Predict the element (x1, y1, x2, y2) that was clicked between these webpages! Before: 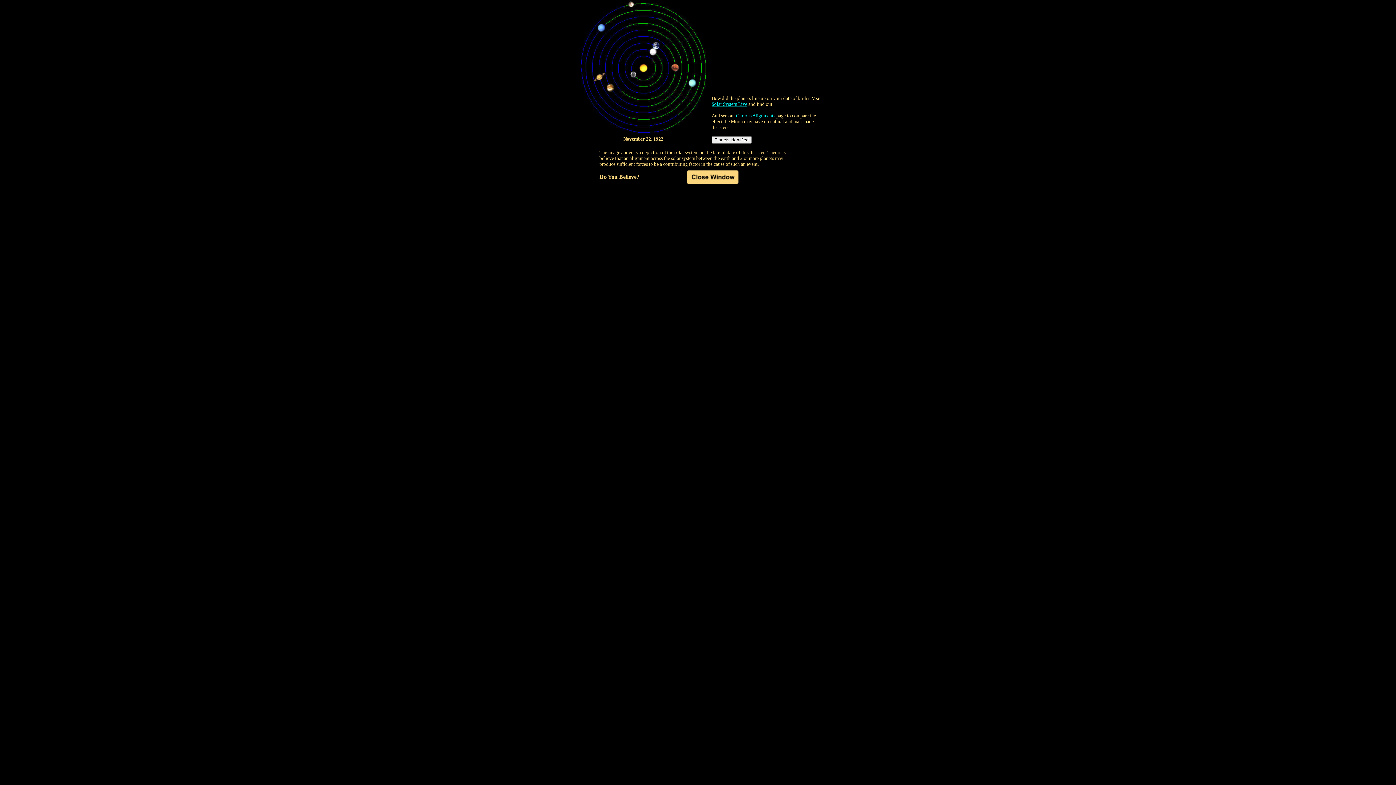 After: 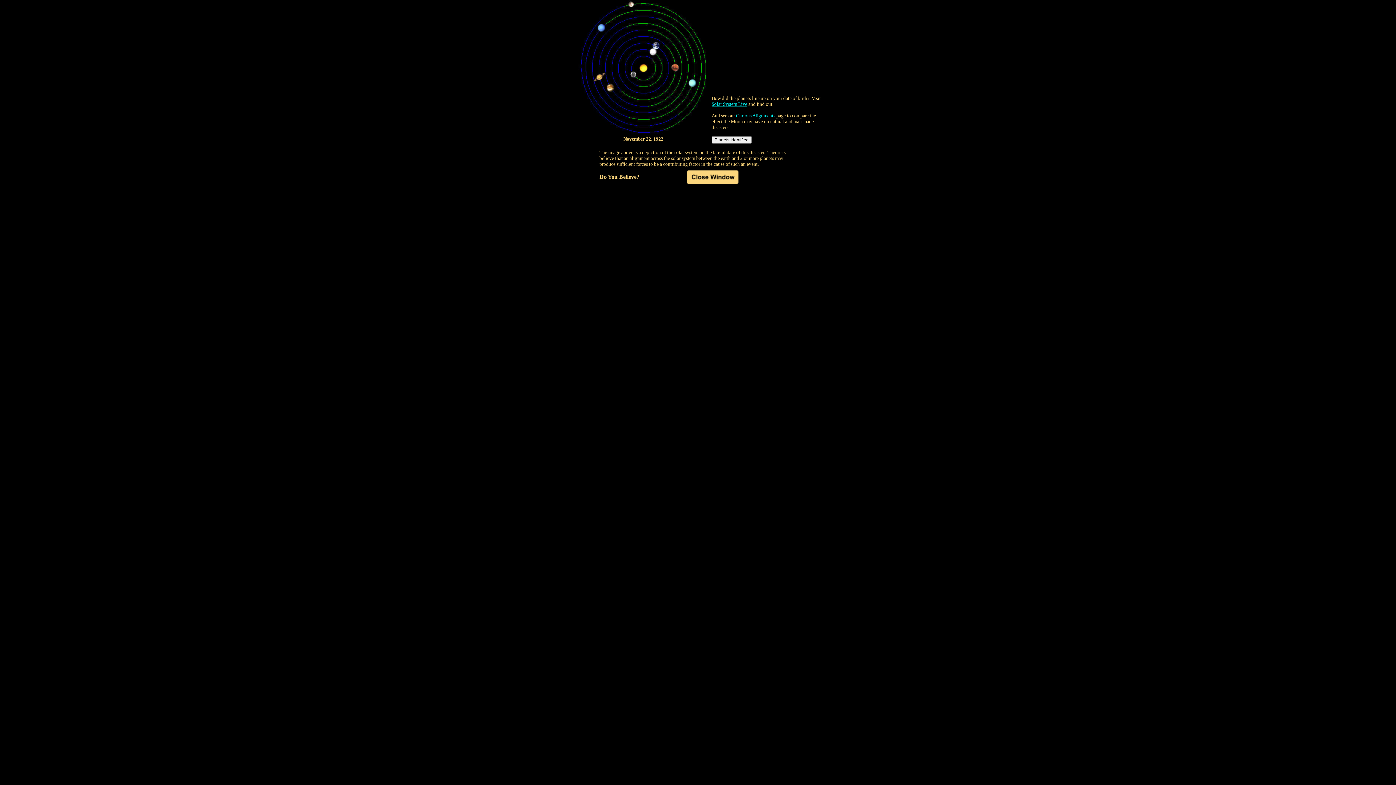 Action: bbox: (686, 180, 738, 185)